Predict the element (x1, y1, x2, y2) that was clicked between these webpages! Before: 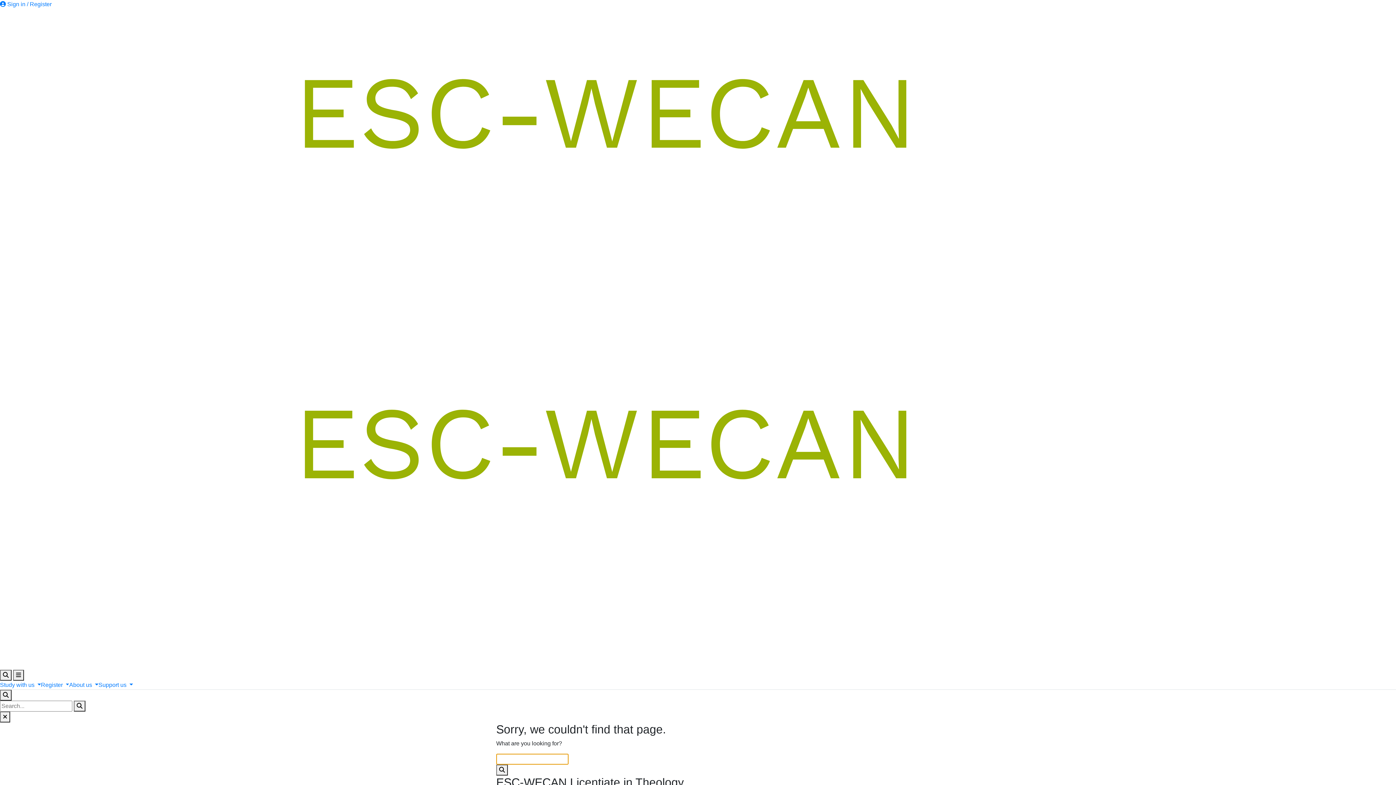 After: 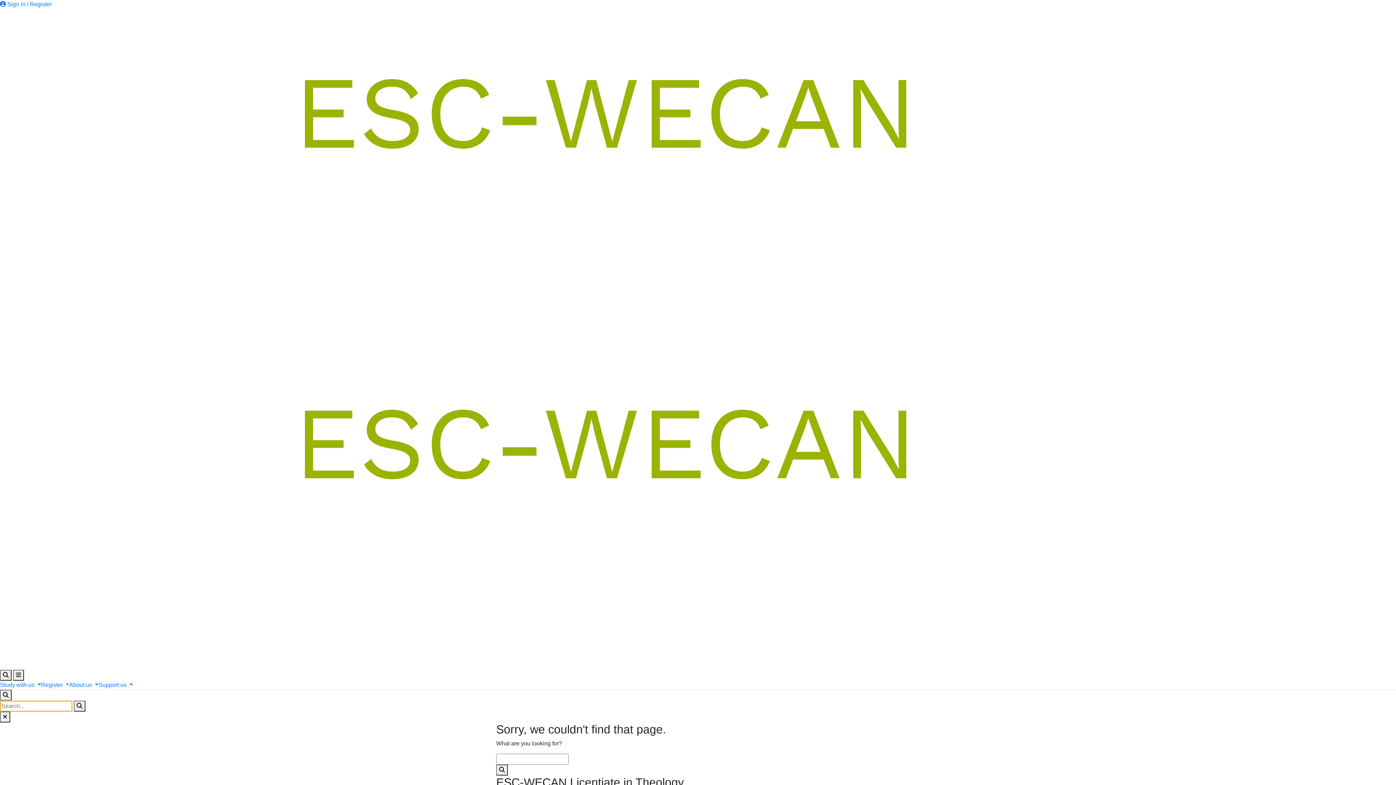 Action: bbox: (0, 670, 11, 681)